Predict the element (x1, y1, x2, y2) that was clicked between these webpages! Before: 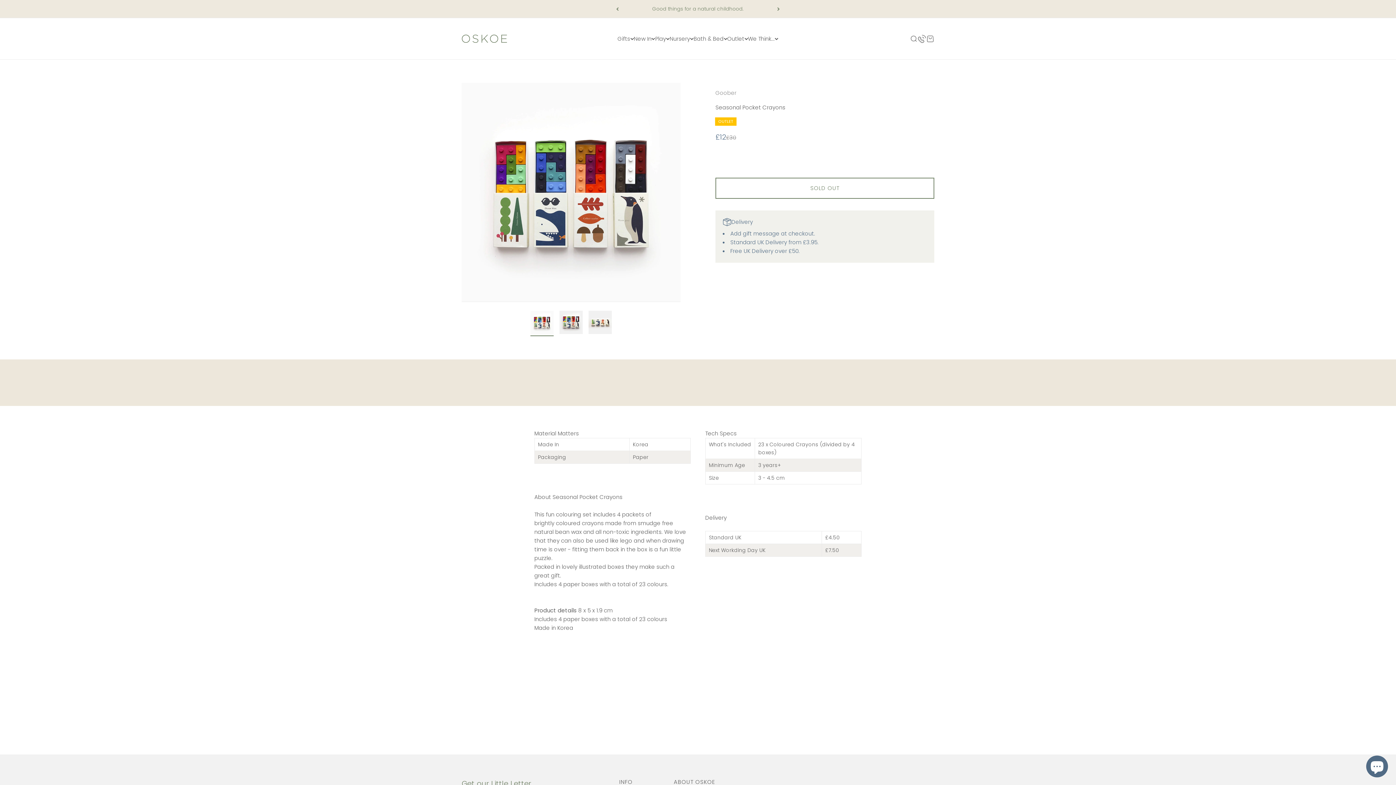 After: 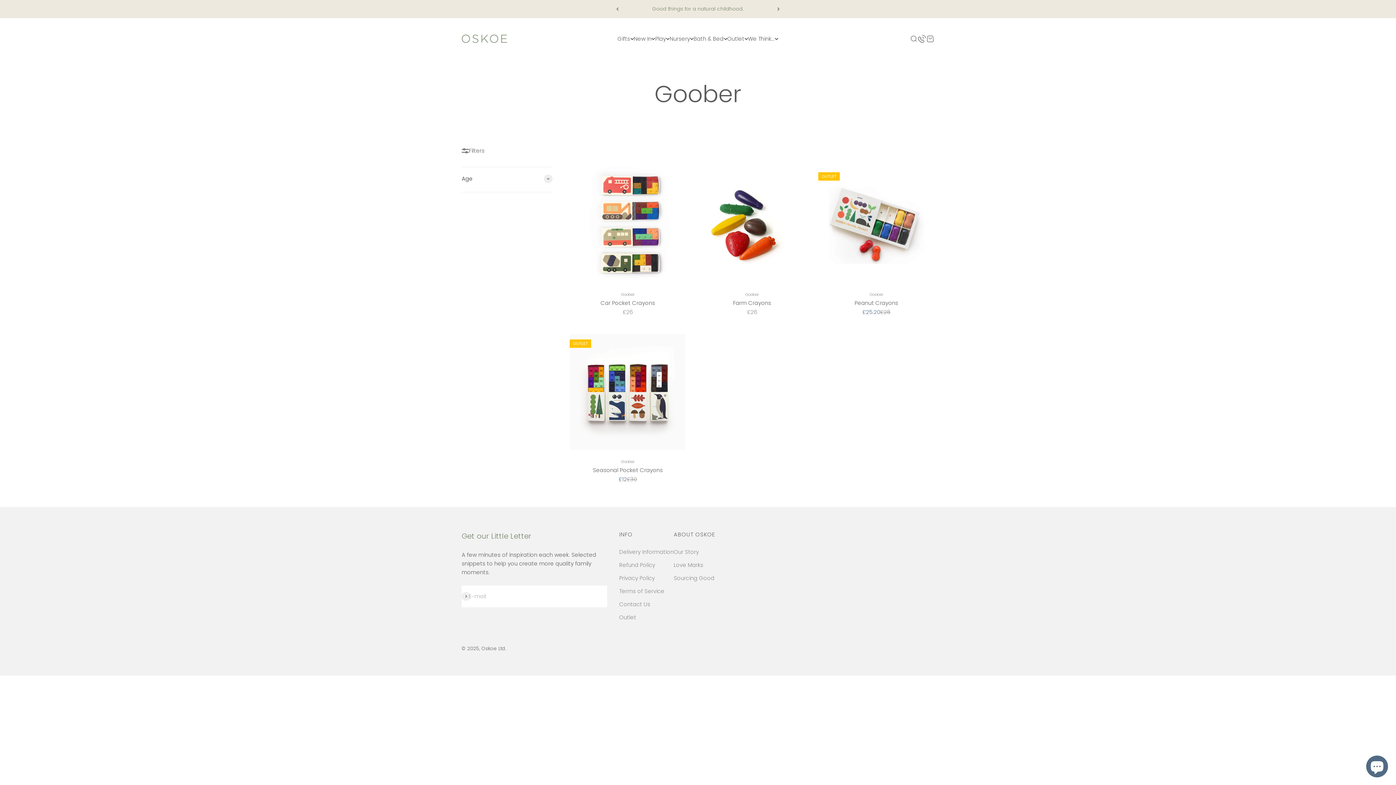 Action: bbox: (715, 89, 736, 96) label: Goober